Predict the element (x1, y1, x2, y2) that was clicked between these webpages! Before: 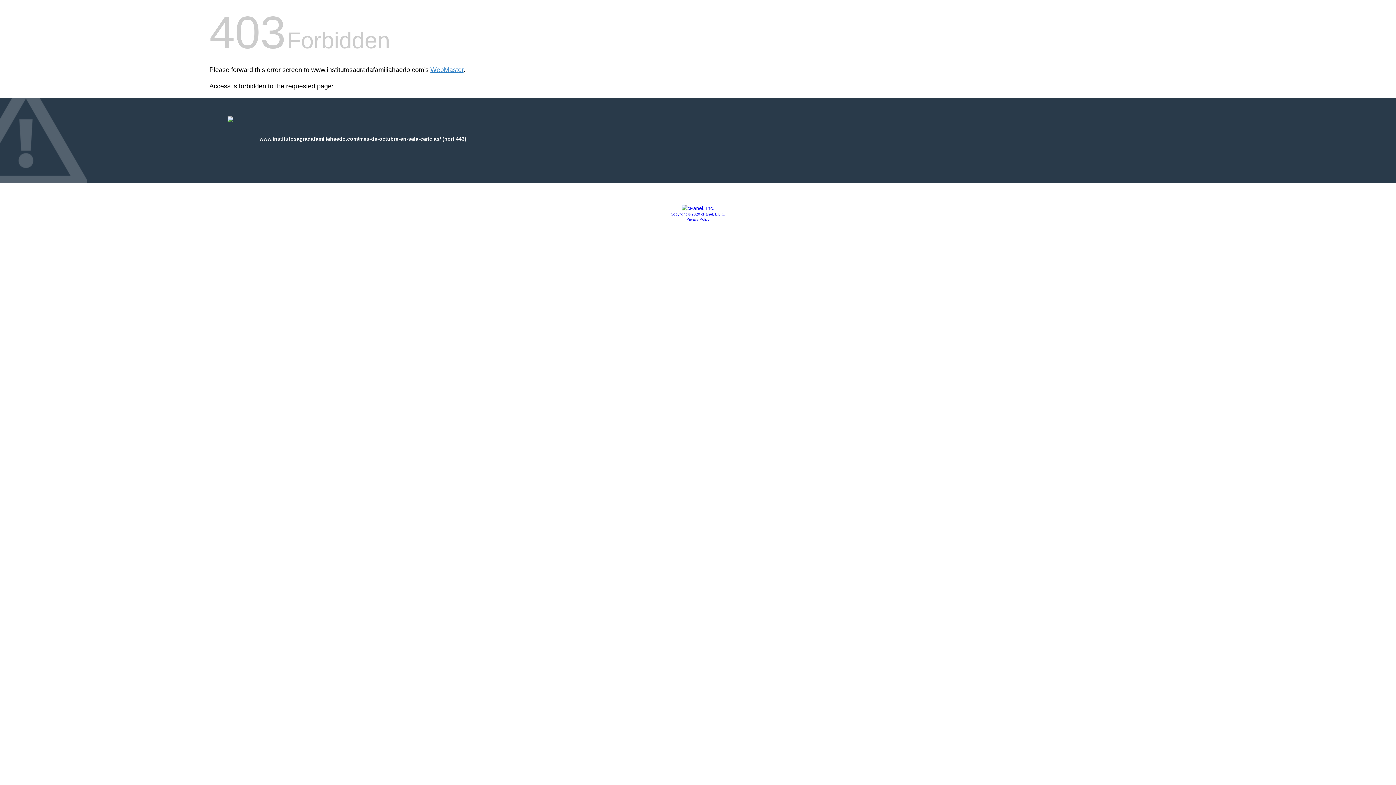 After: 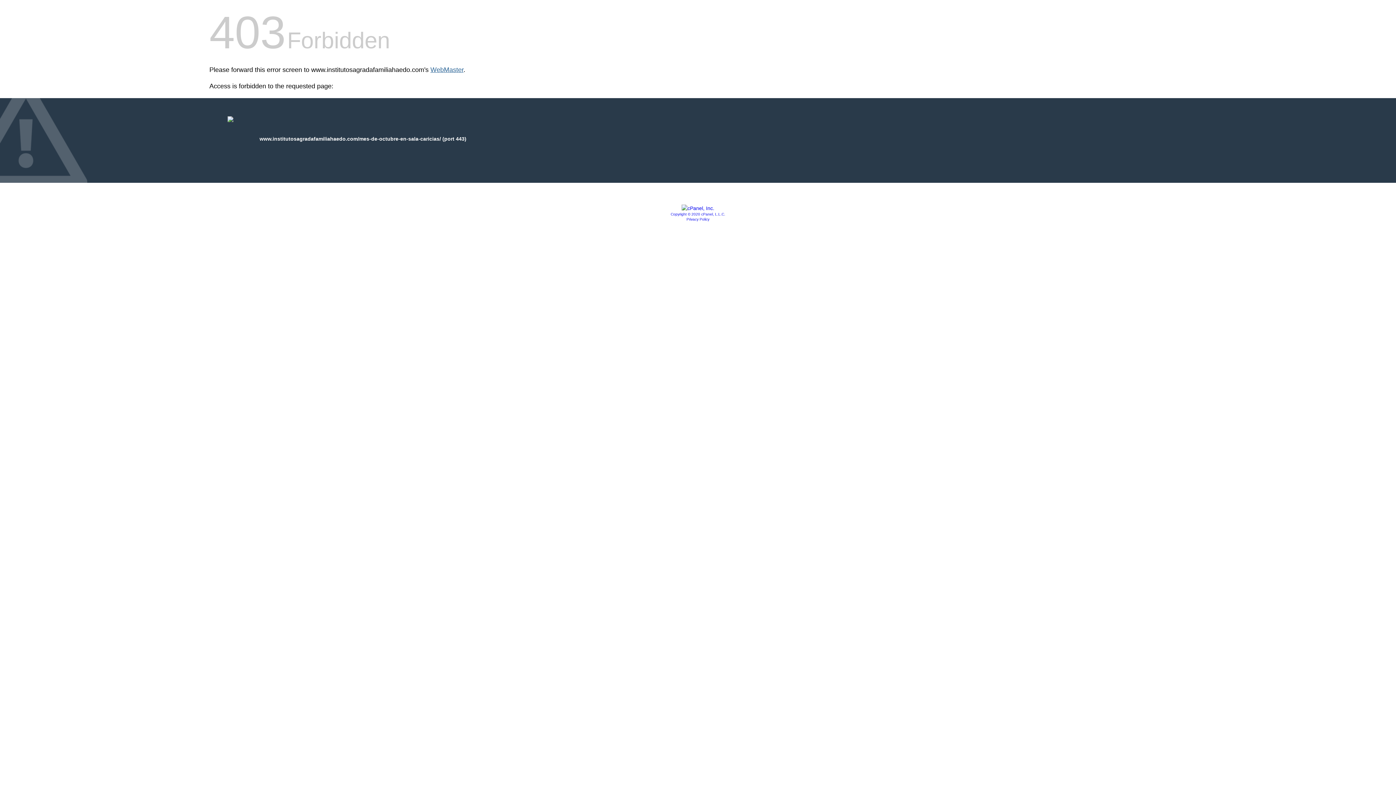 Action: bbox: (430, 66, 463, 73) label: WebMaster